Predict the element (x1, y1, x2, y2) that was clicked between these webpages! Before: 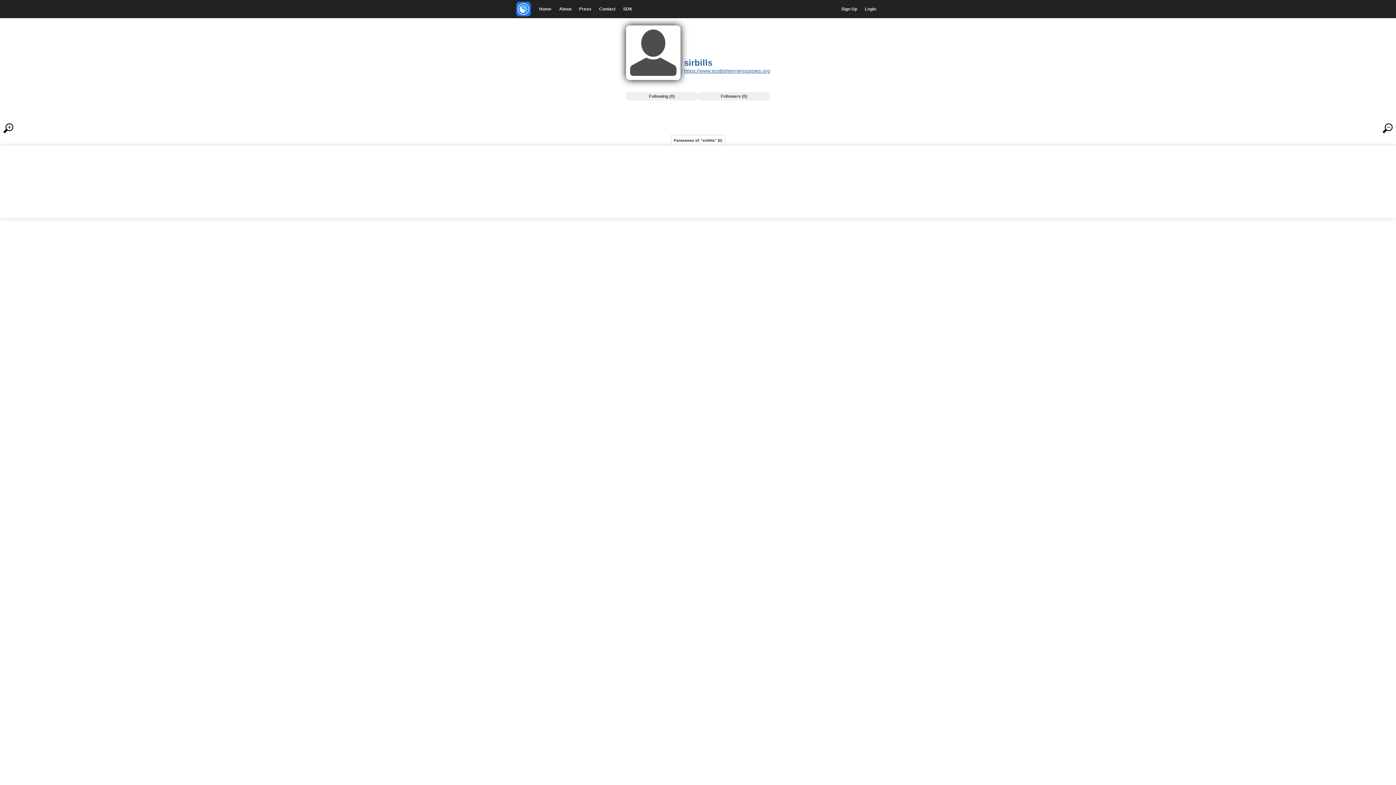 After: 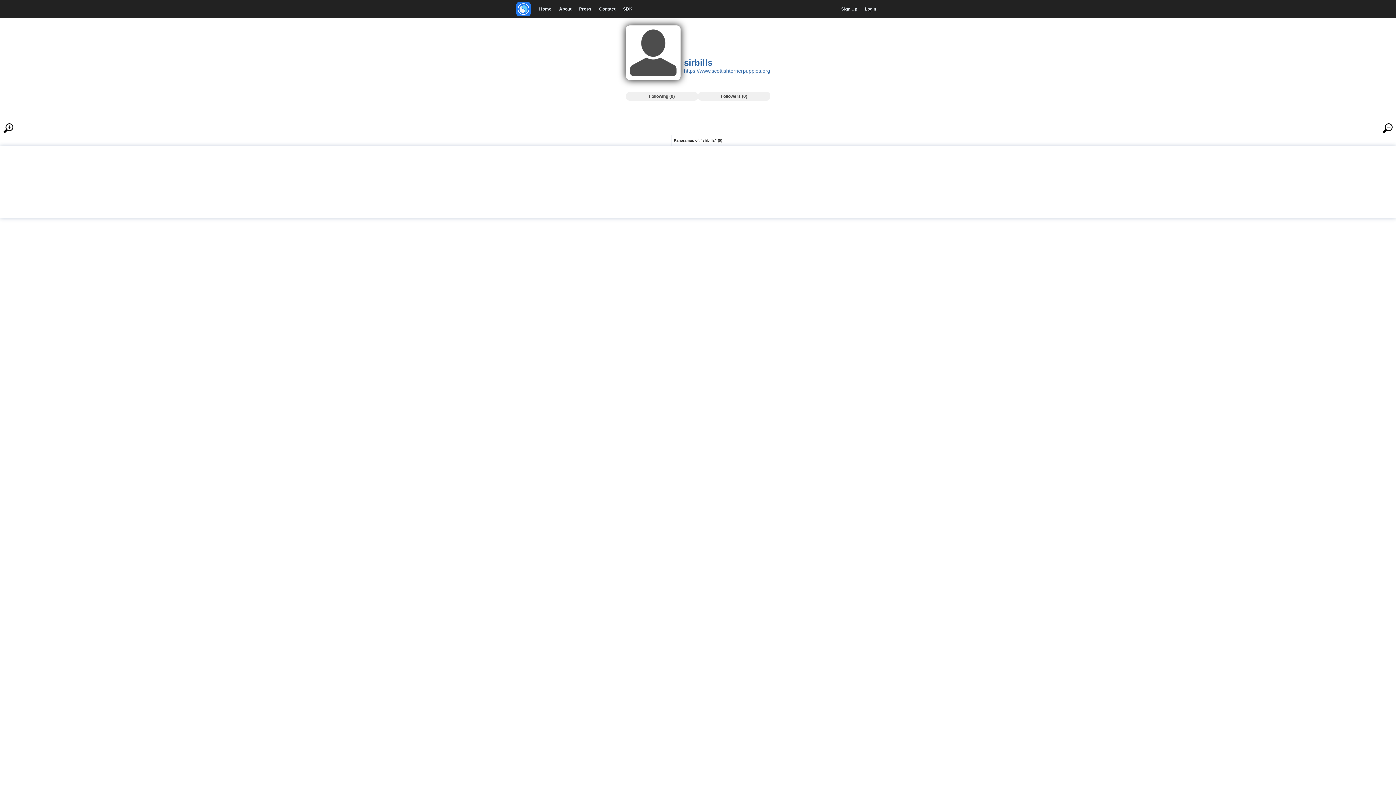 Action: bbox: (684, 68, 770, 73) label: https://www.scottishterrierpuppies.org